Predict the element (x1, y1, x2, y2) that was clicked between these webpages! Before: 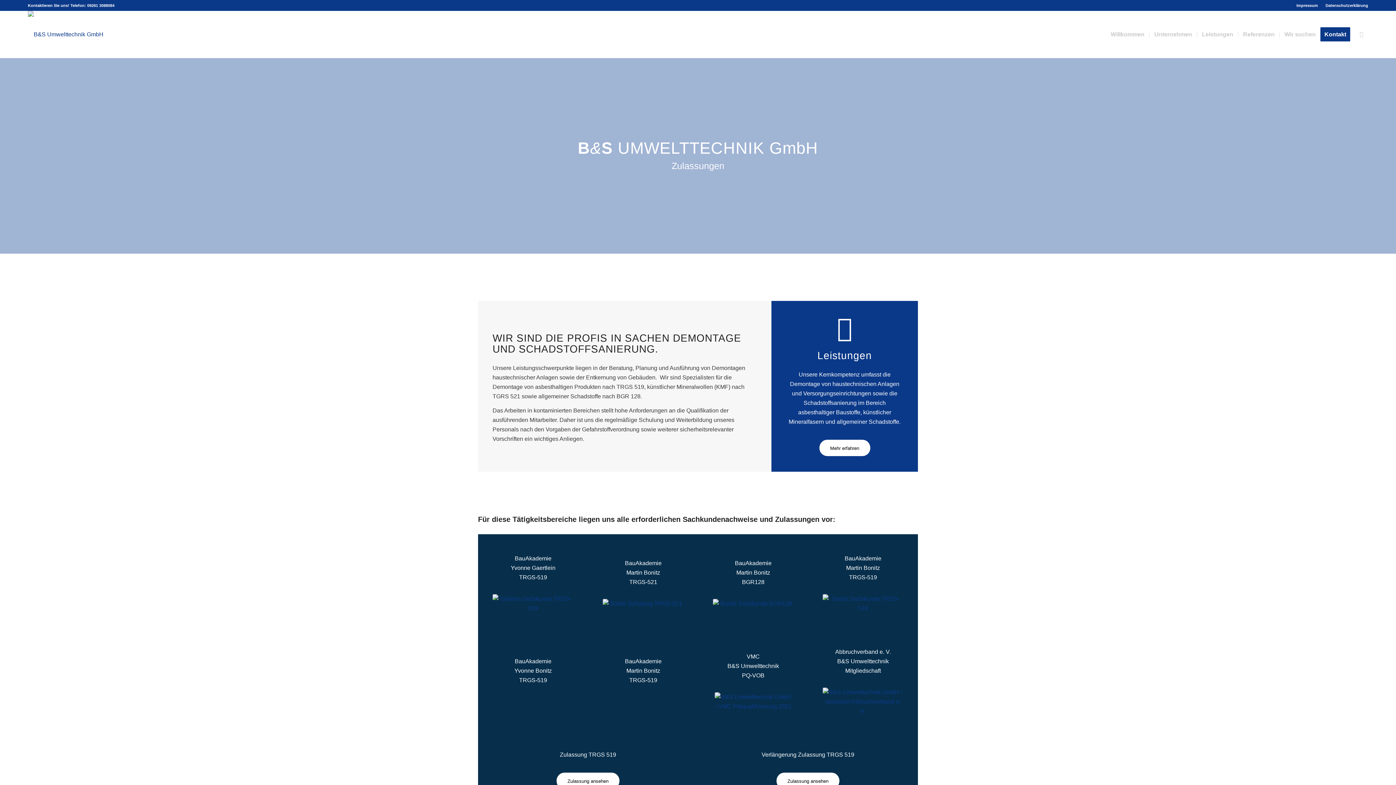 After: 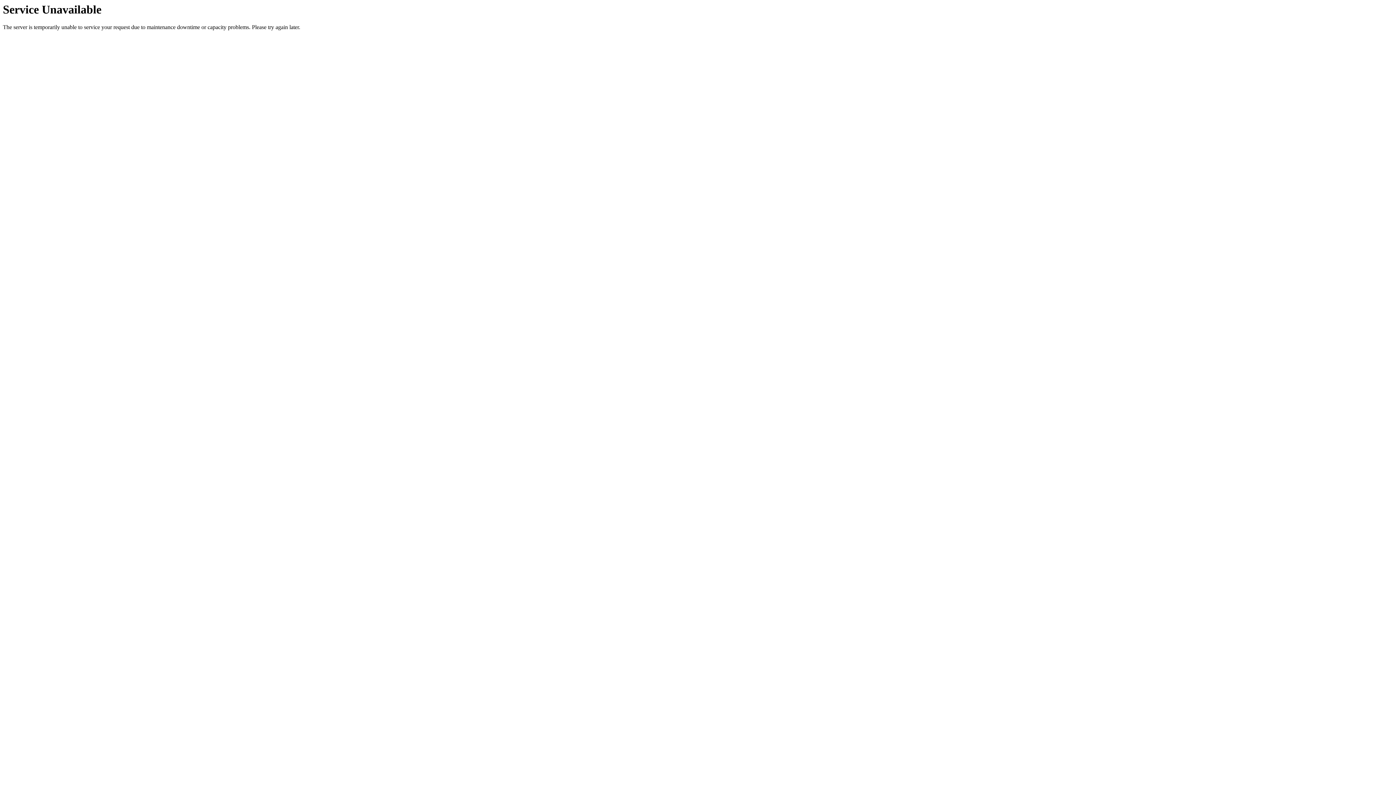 Action: label: Referenzen bbox: (1238, 10, 1279, 58)